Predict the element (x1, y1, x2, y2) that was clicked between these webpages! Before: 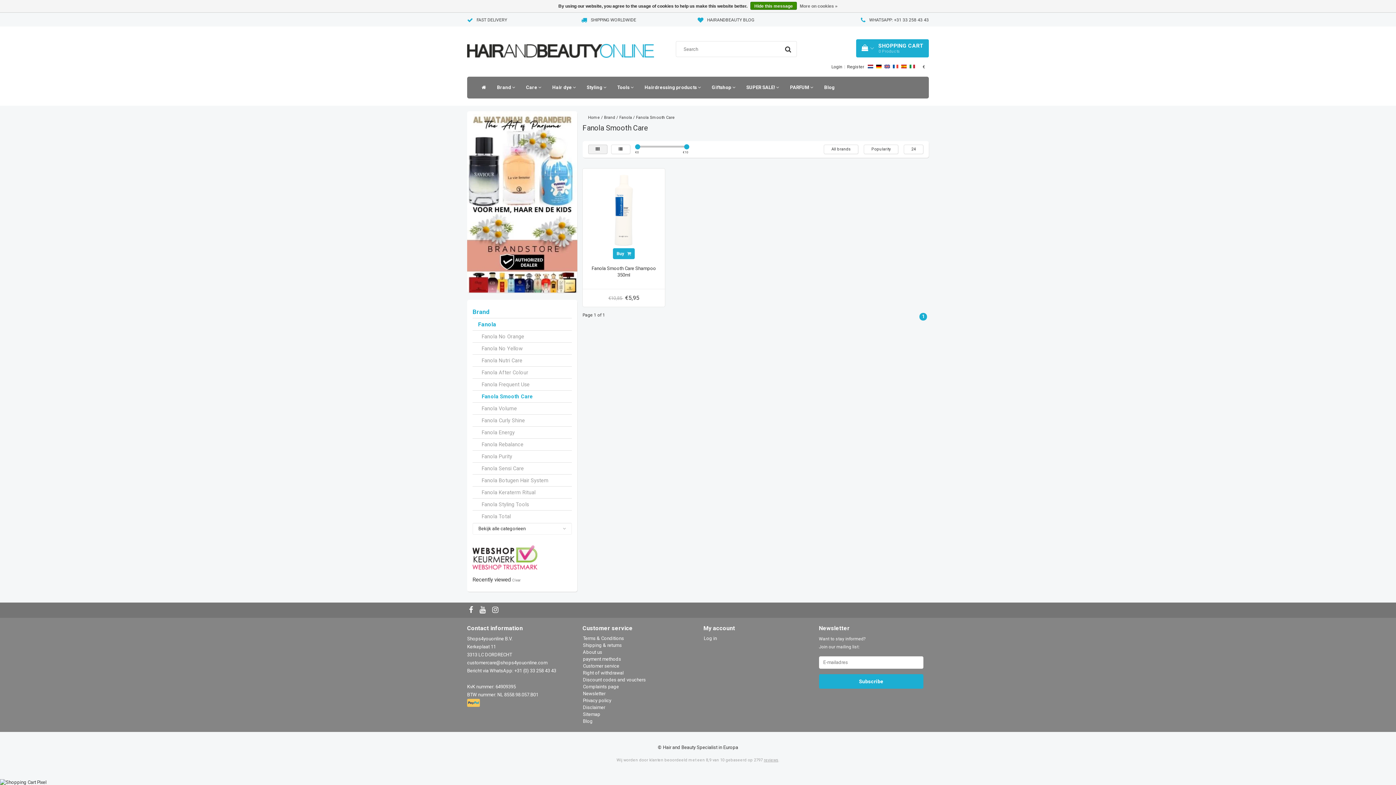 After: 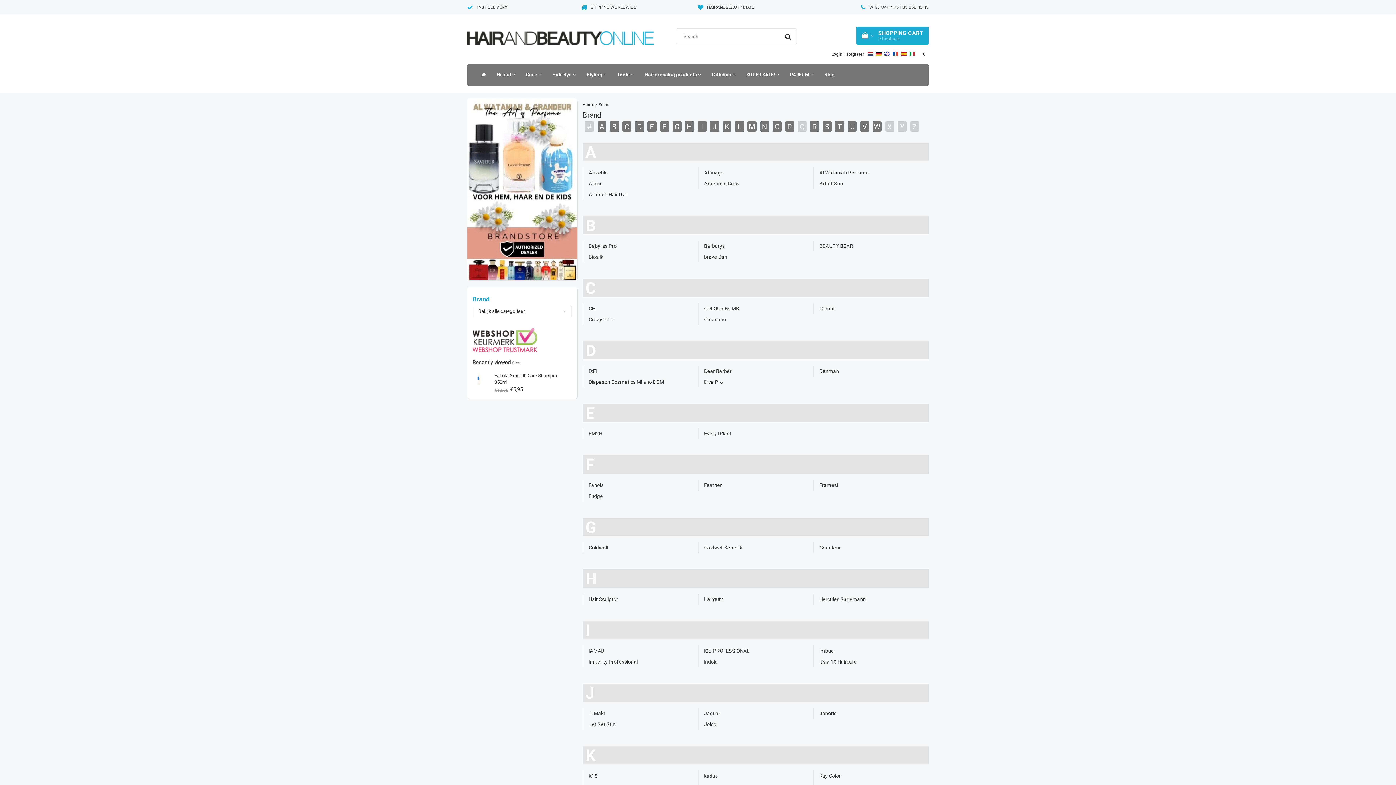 Action: label: Brand bbox: (472, 308, 489, 315)